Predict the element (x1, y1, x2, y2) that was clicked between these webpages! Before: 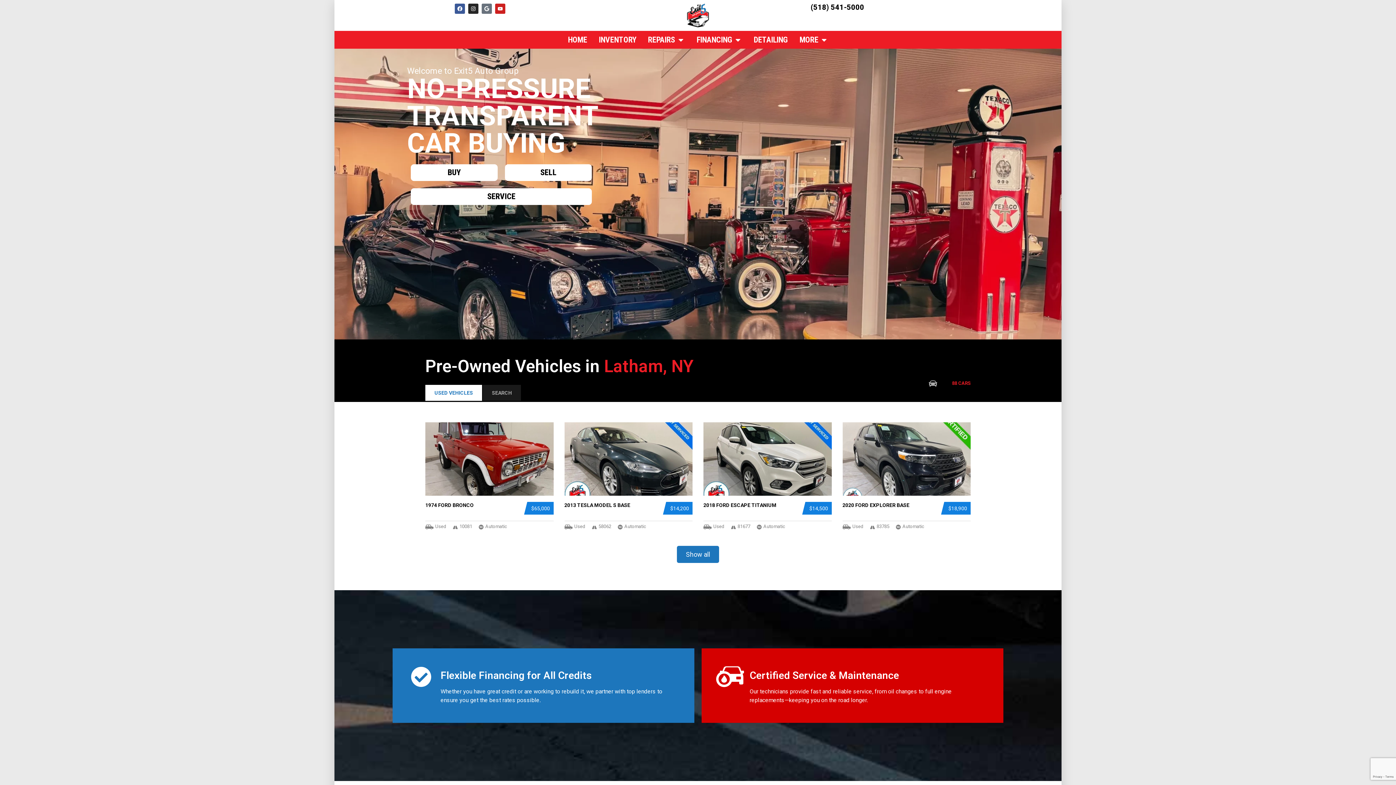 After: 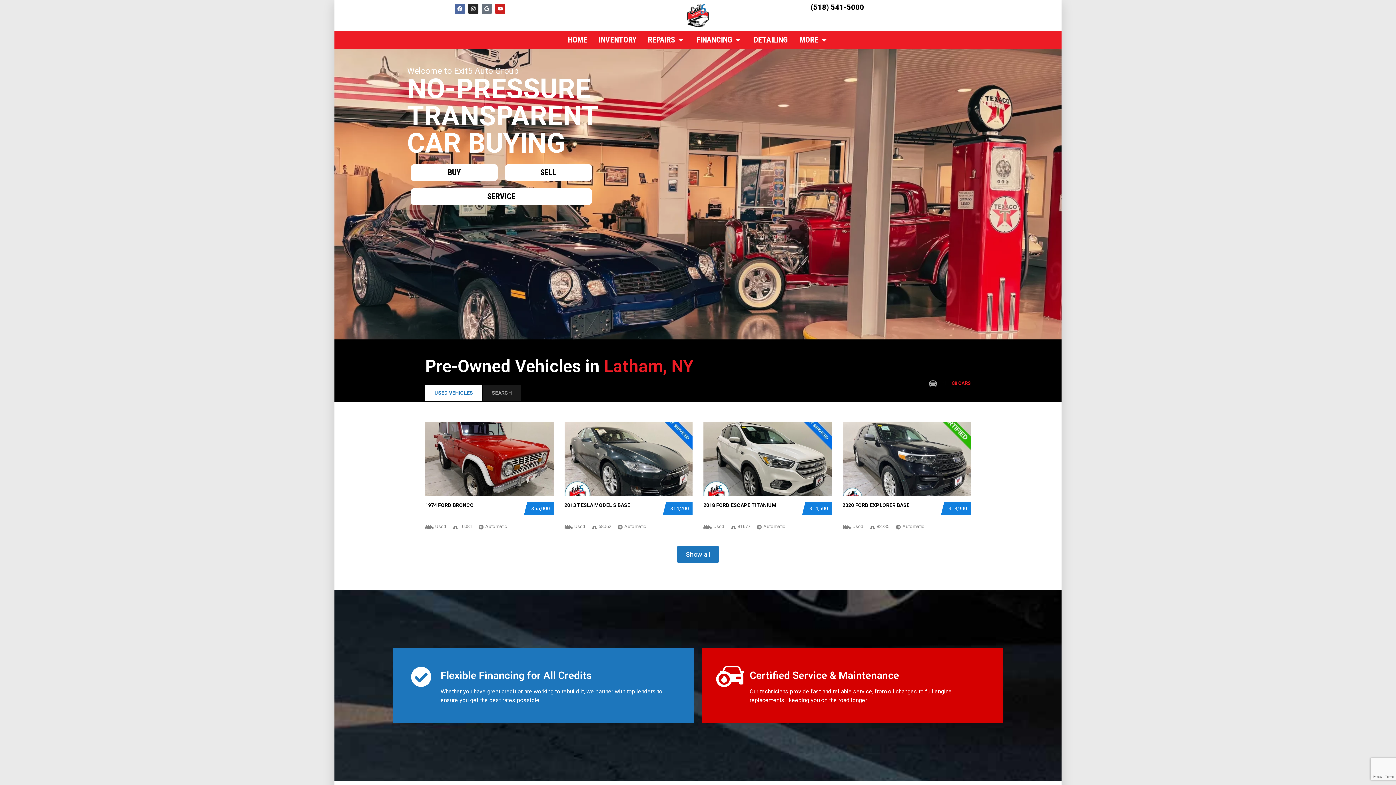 Action: label: Facebook bbox: (454, 3, 464, 13)